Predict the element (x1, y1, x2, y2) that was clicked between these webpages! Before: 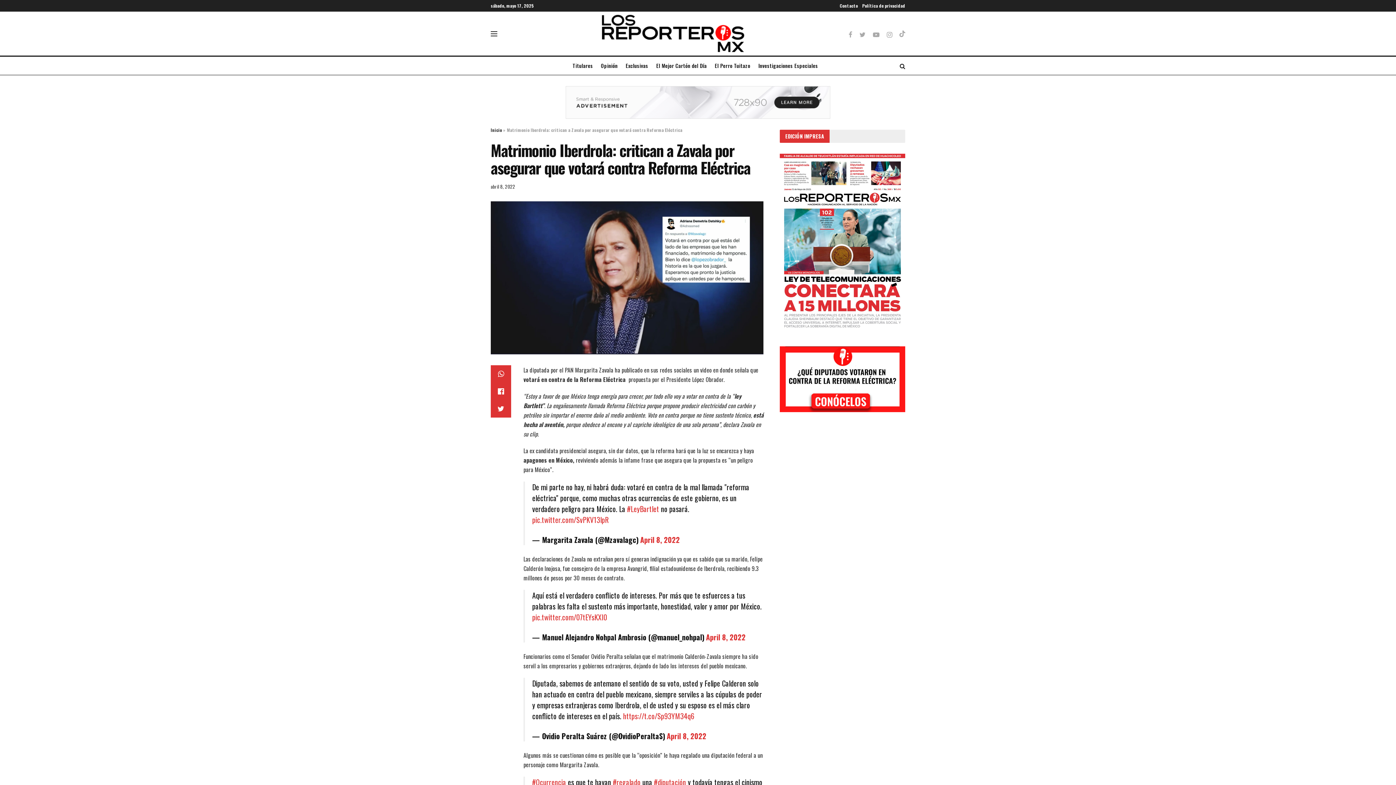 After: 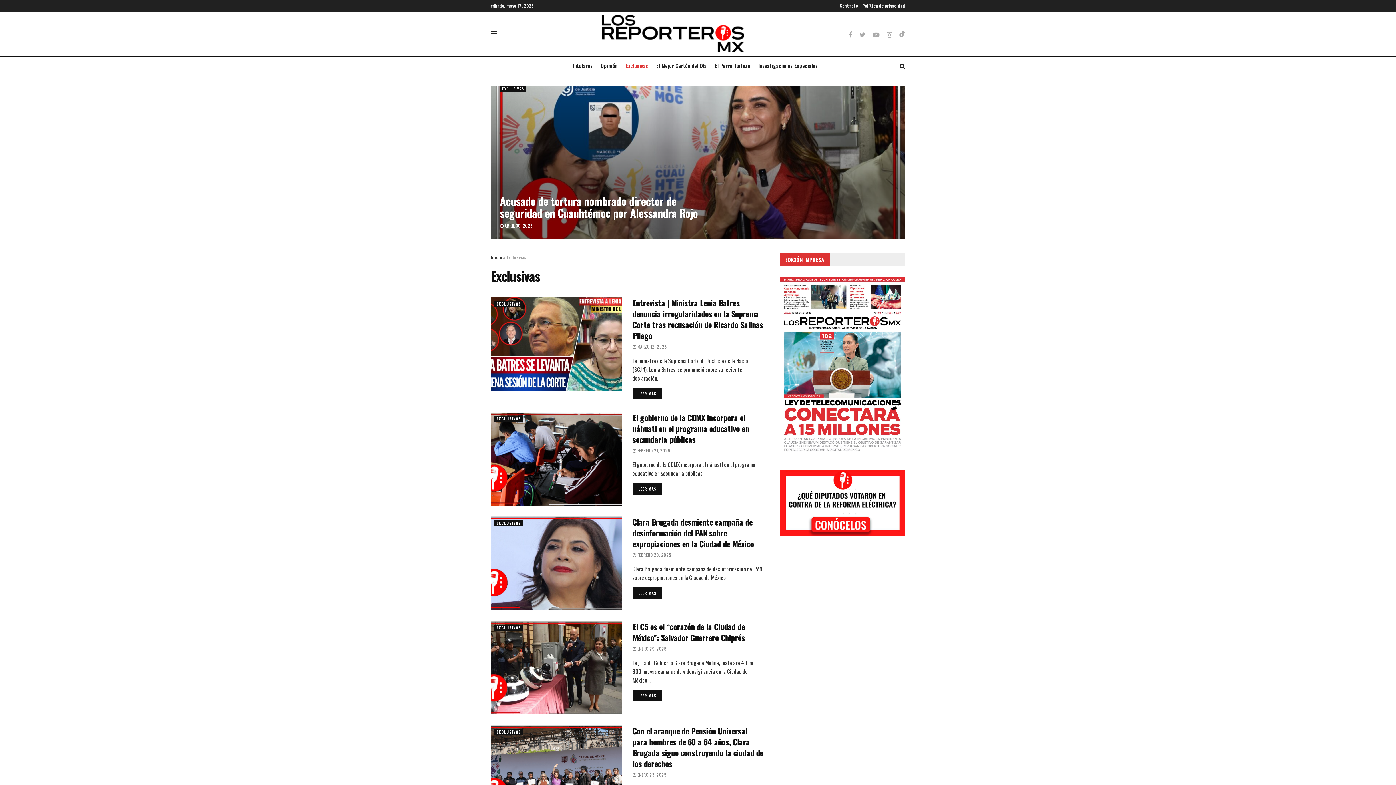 Action: label: Exclusivas bbox: (625, 56, 648, 74)